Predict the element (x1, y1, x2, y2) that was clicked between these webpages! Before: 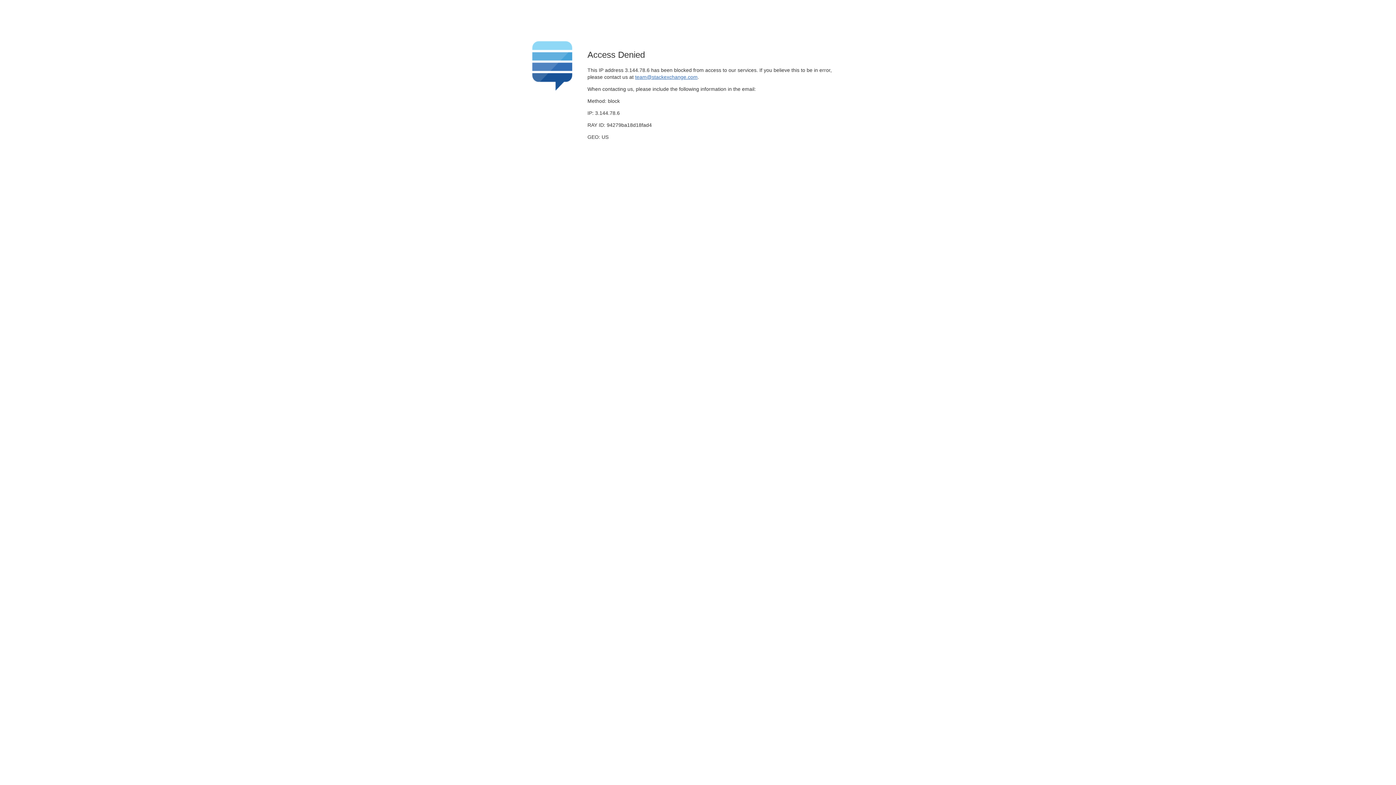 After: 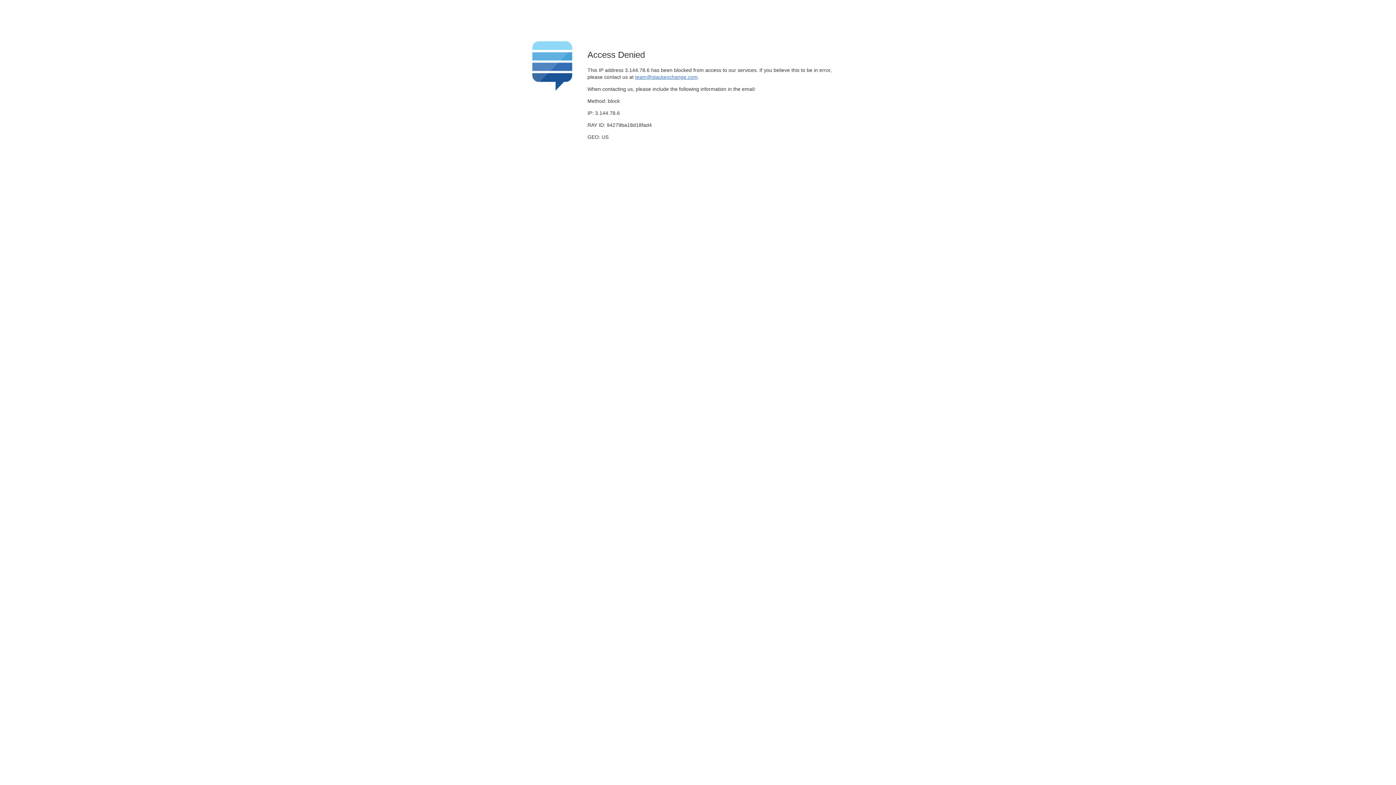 Action: label: team@stackexchange.com bbox: (635, 74, 697, 79)